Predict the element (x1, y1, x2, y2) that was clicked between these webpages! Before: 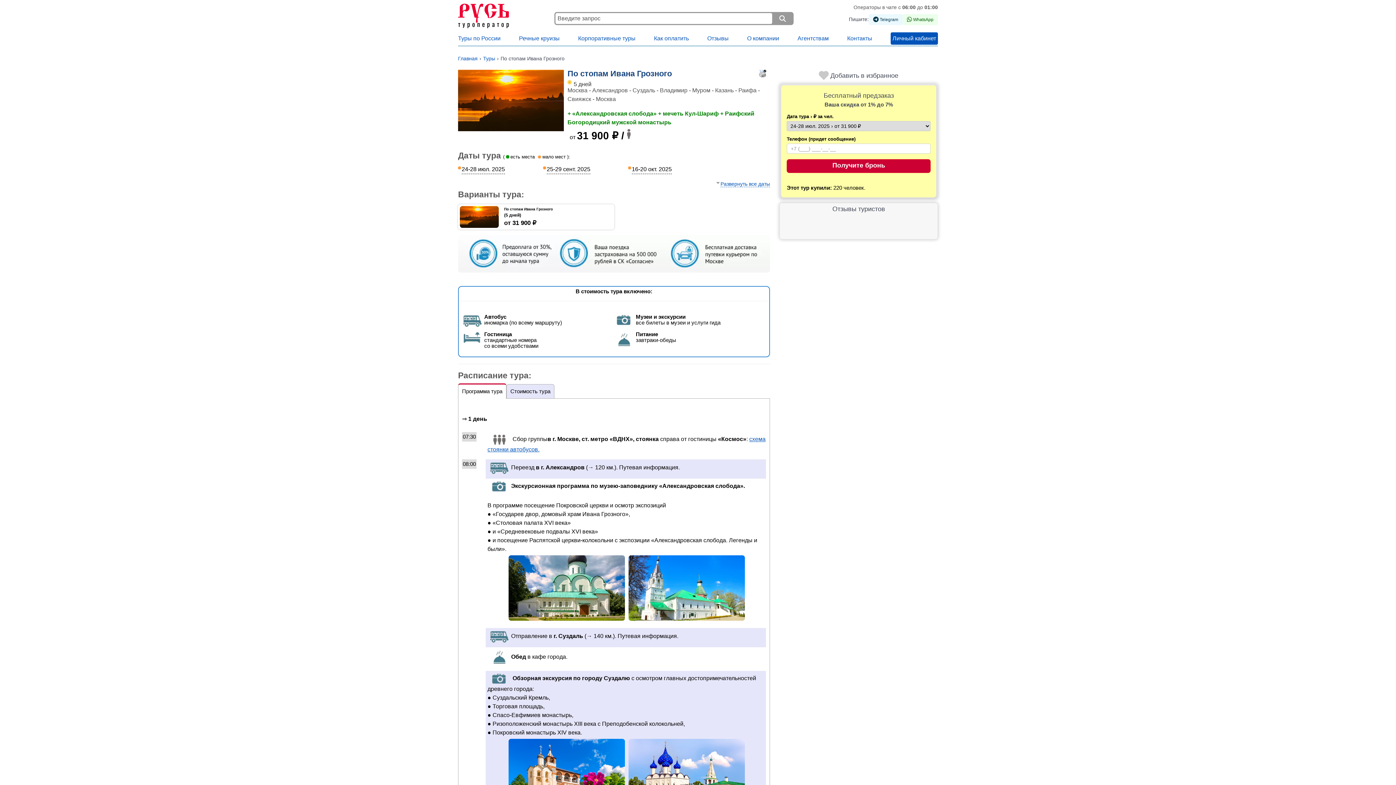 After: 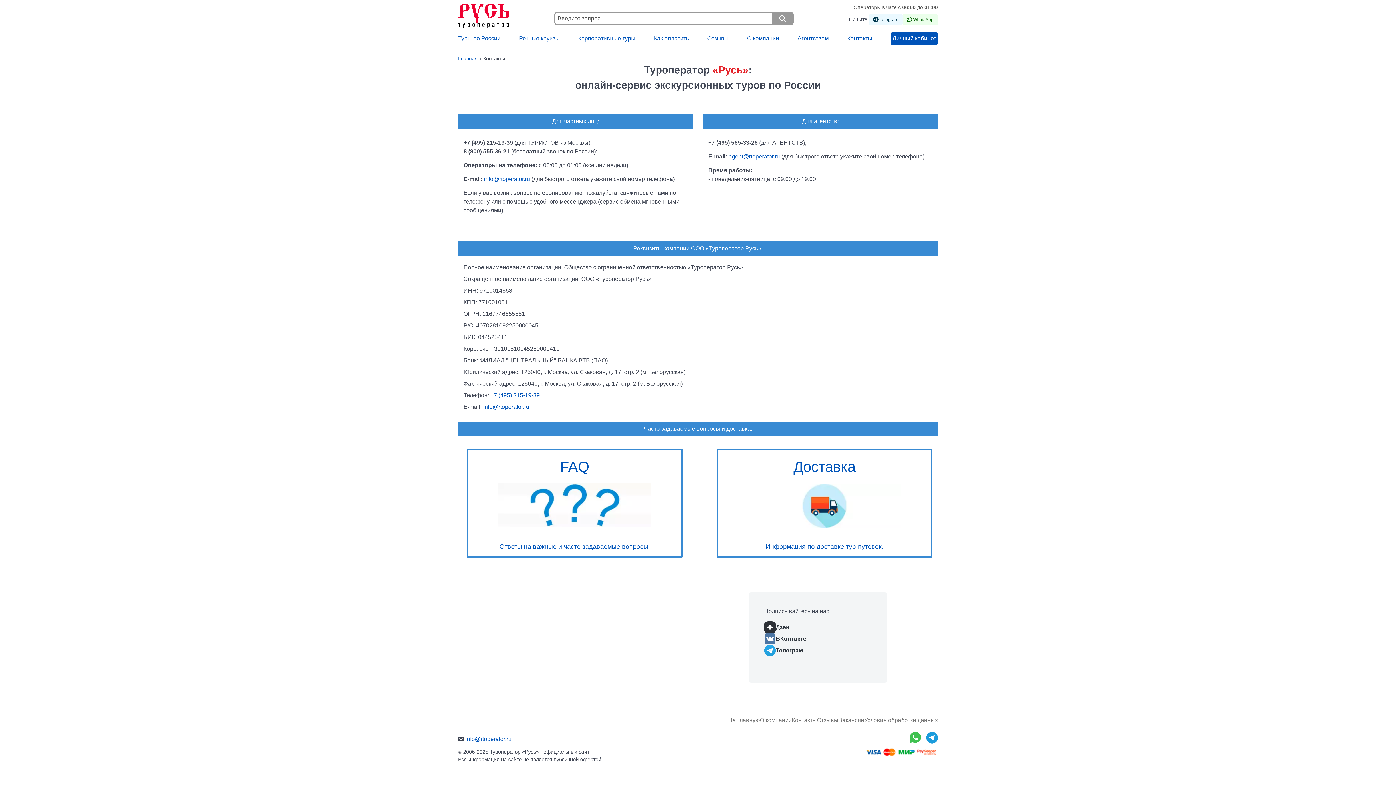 Action: bbox: (847, 34, 872, 42) label: Контакты